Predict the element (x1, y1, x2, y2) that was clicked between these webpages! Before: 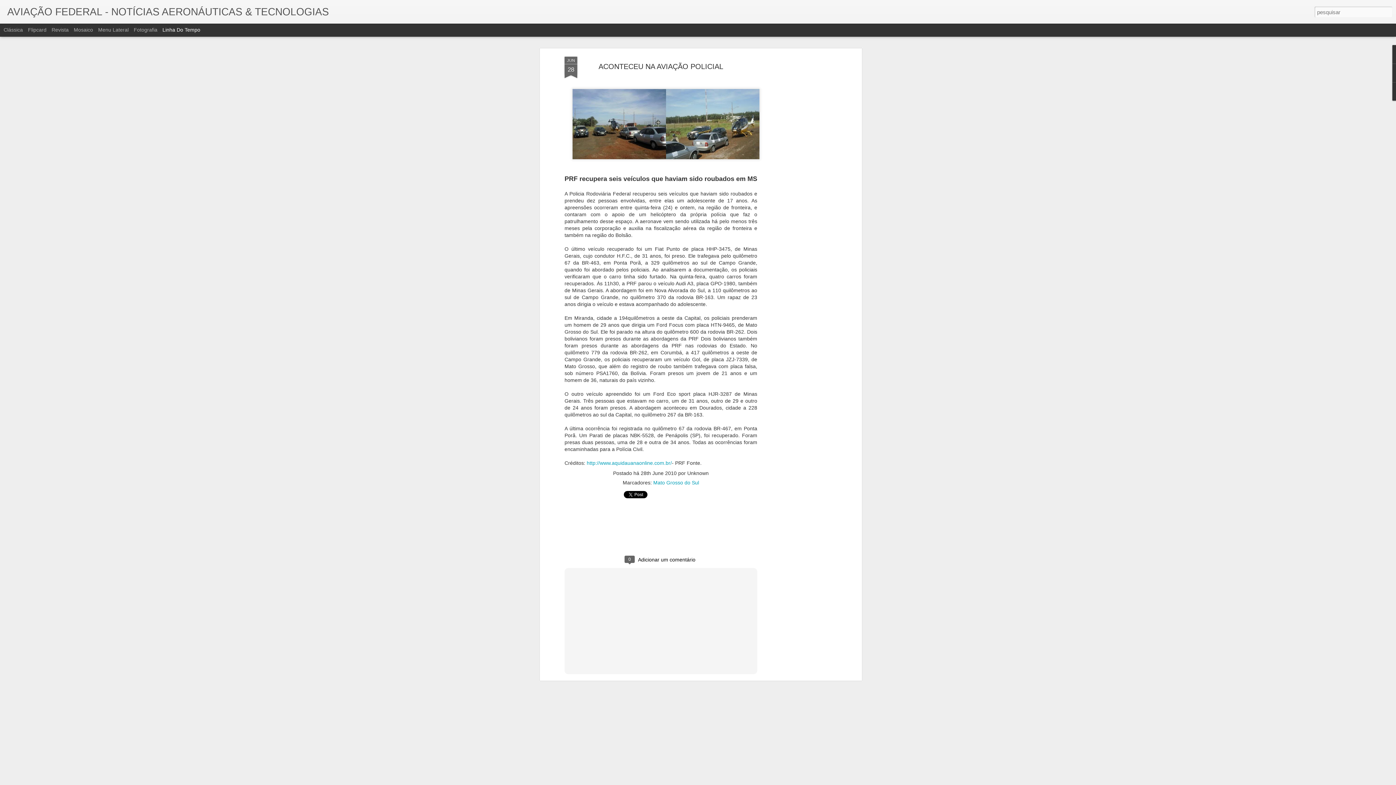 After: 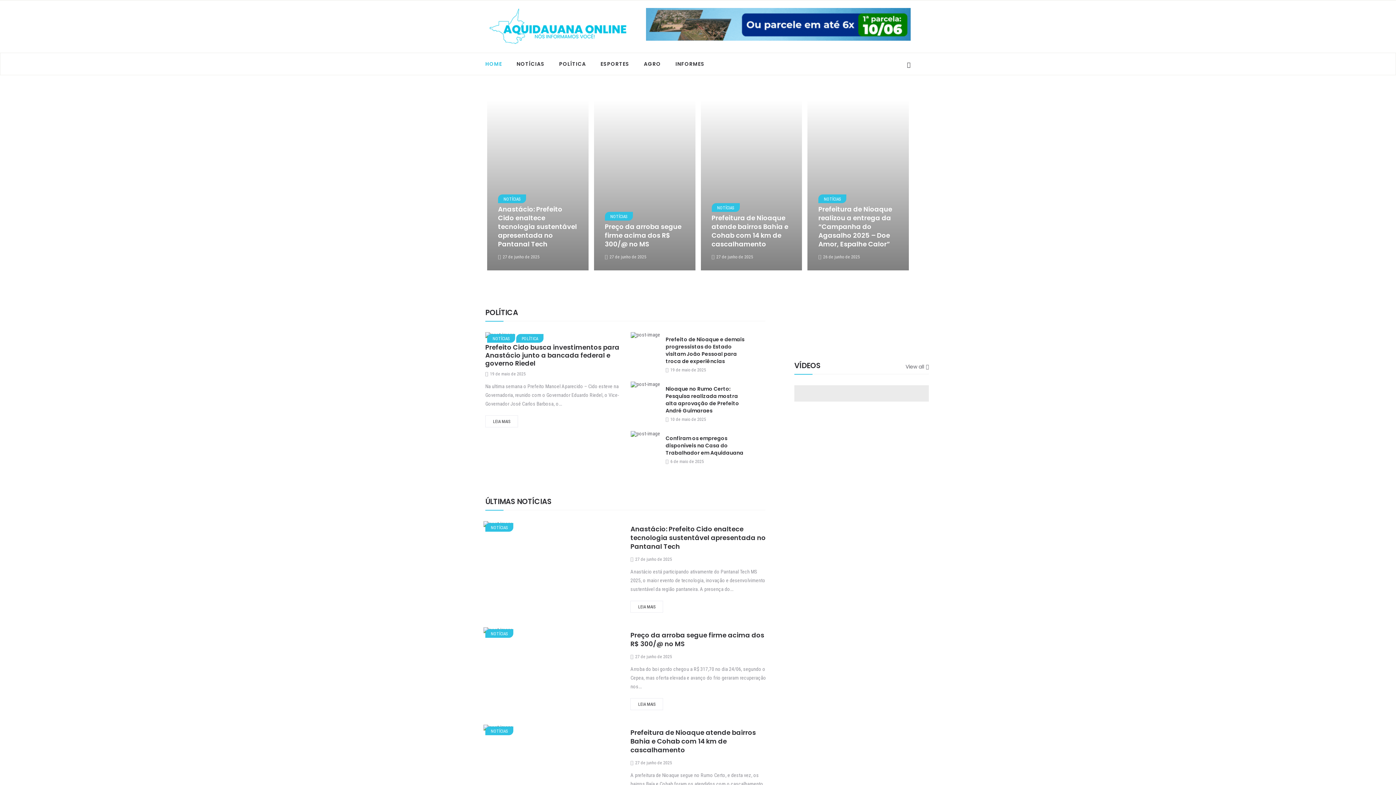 Action: bbox: (586, 448, 672, 454) label: http://www.aquidauanaonline.com.br/